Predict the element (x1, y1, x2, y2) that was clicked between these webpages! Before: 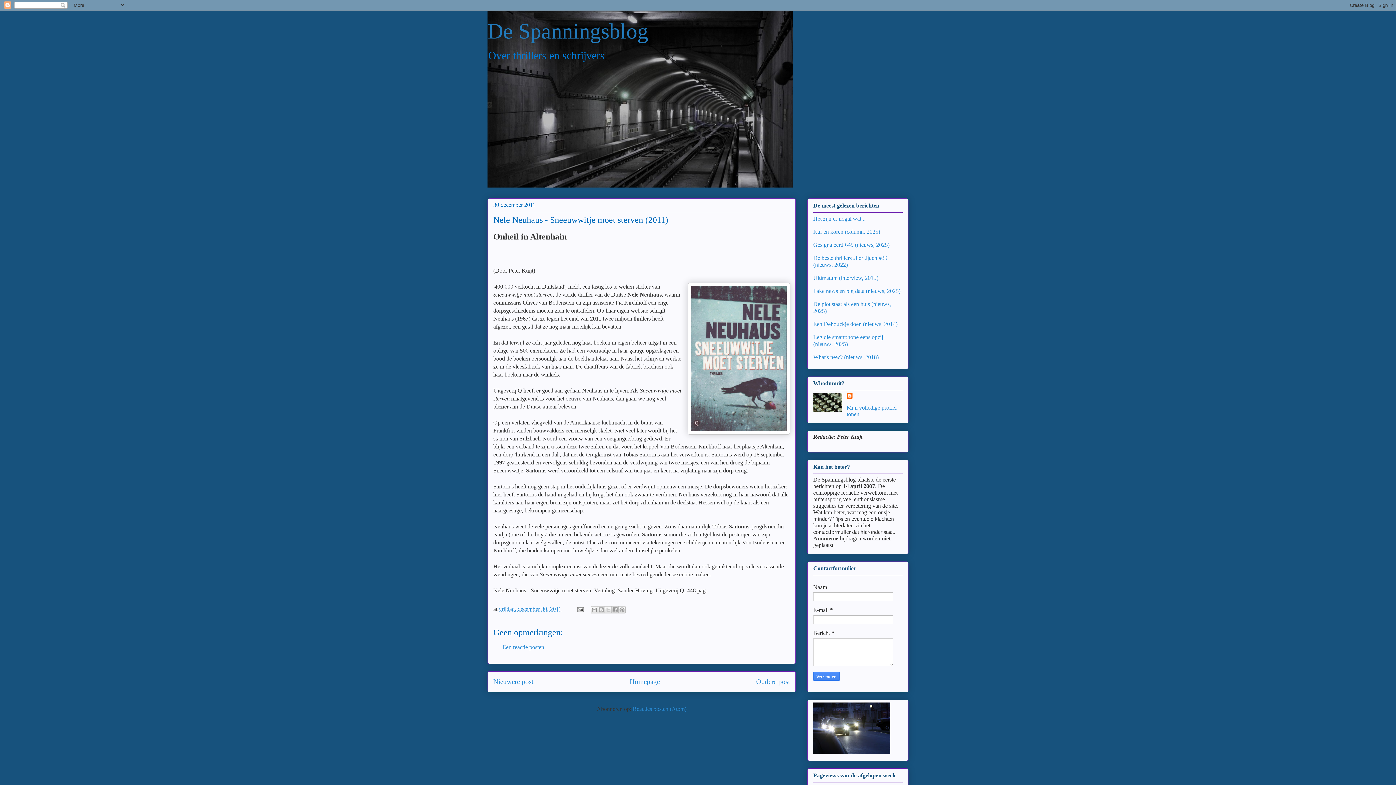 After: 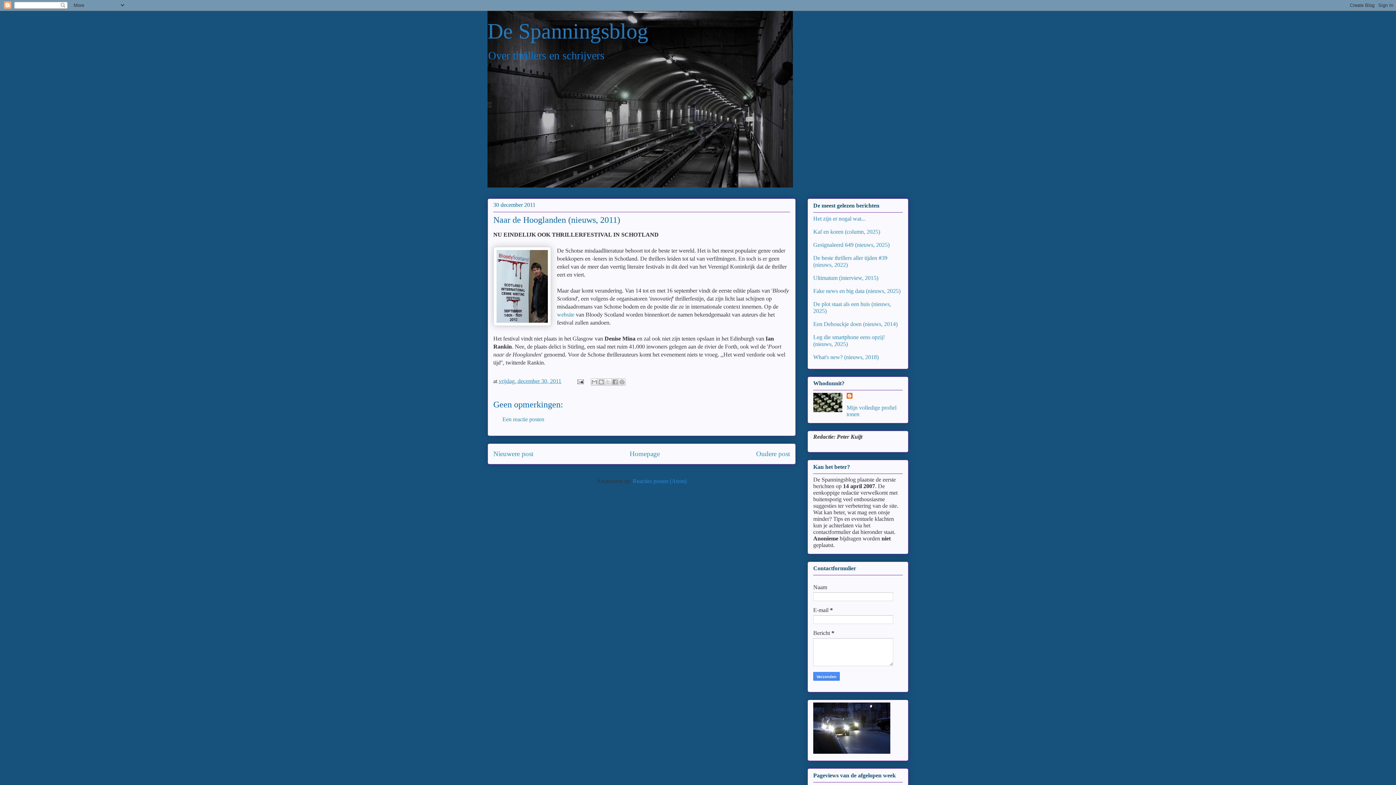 Action: bbox: (756, 678, 790, 685) label: Oudere post